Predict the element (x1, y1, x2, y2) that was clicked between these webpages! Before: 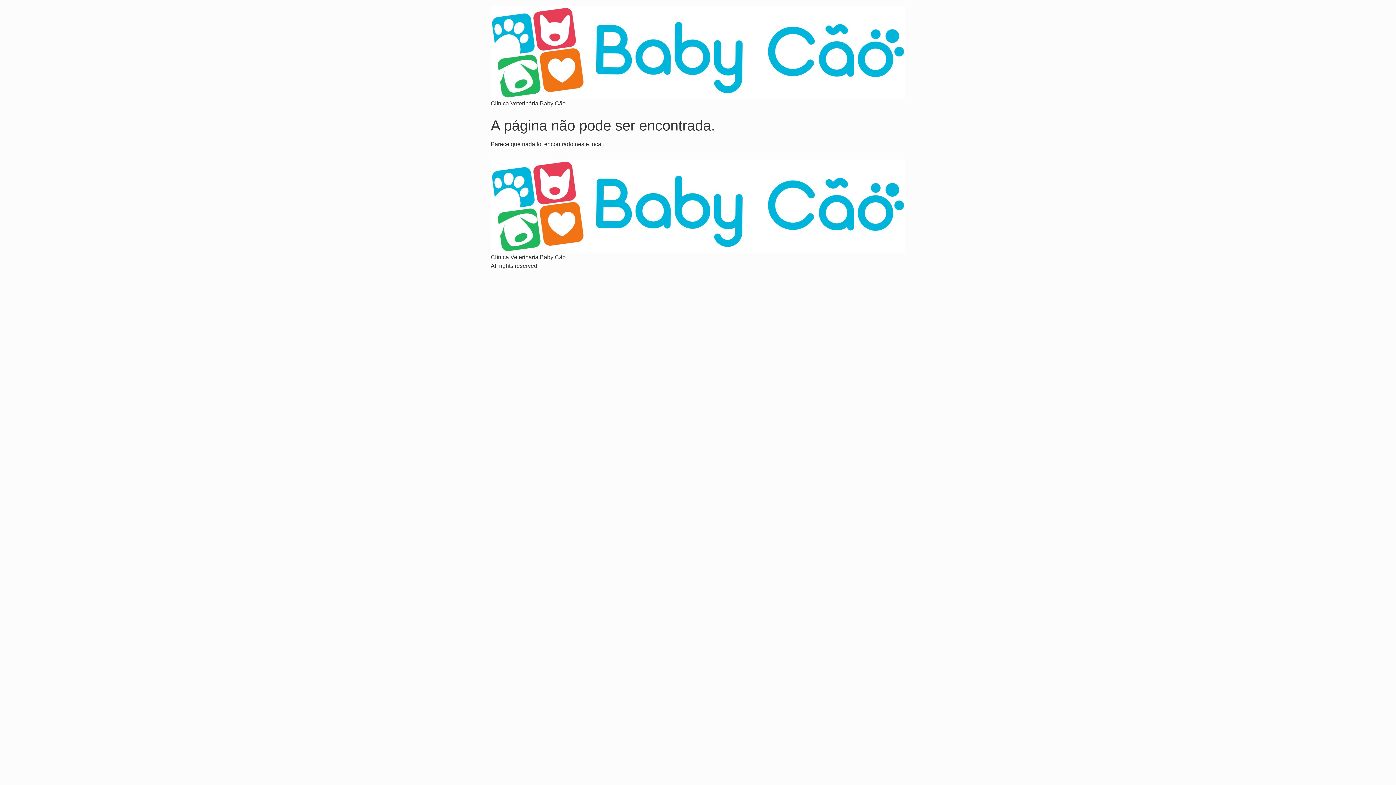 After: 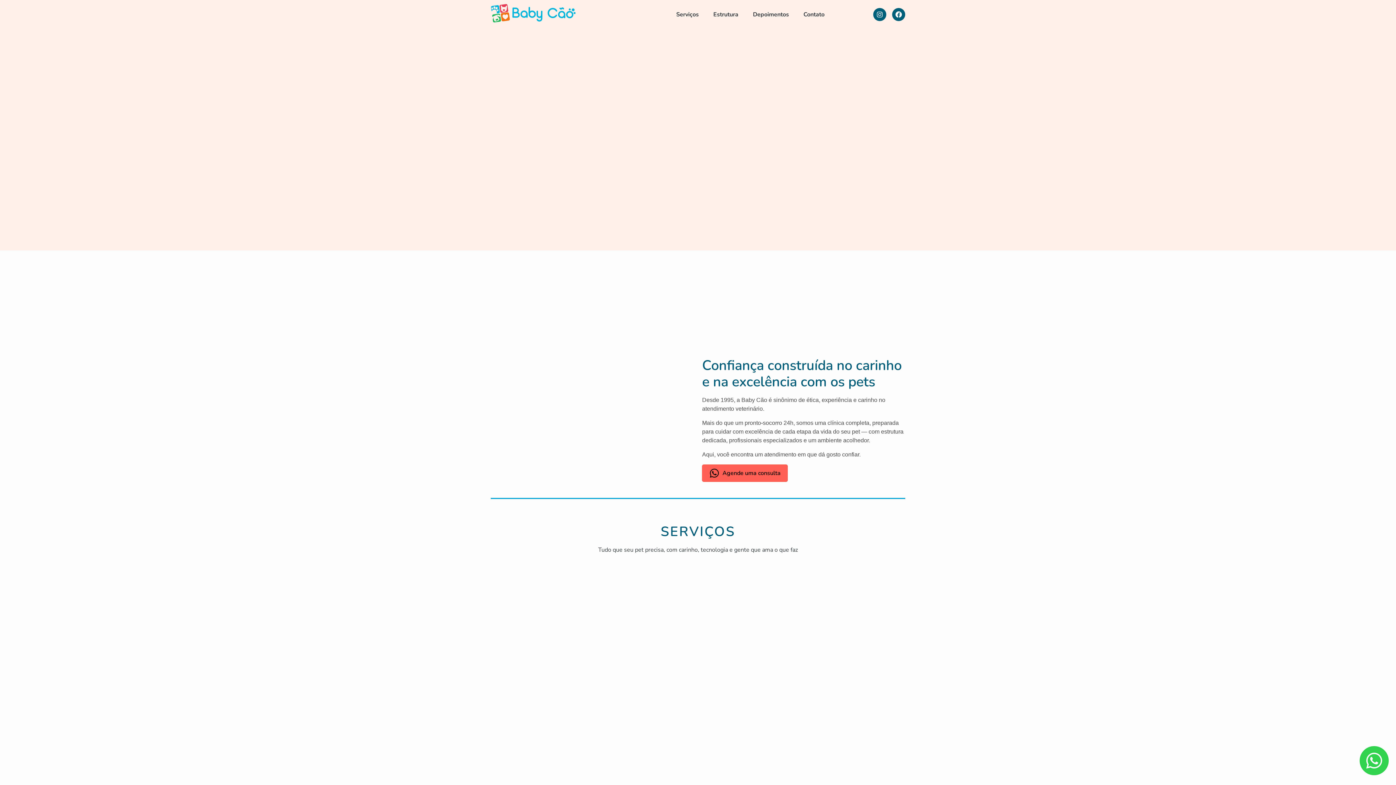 Action: bbox: (490, 5, 905, 99)